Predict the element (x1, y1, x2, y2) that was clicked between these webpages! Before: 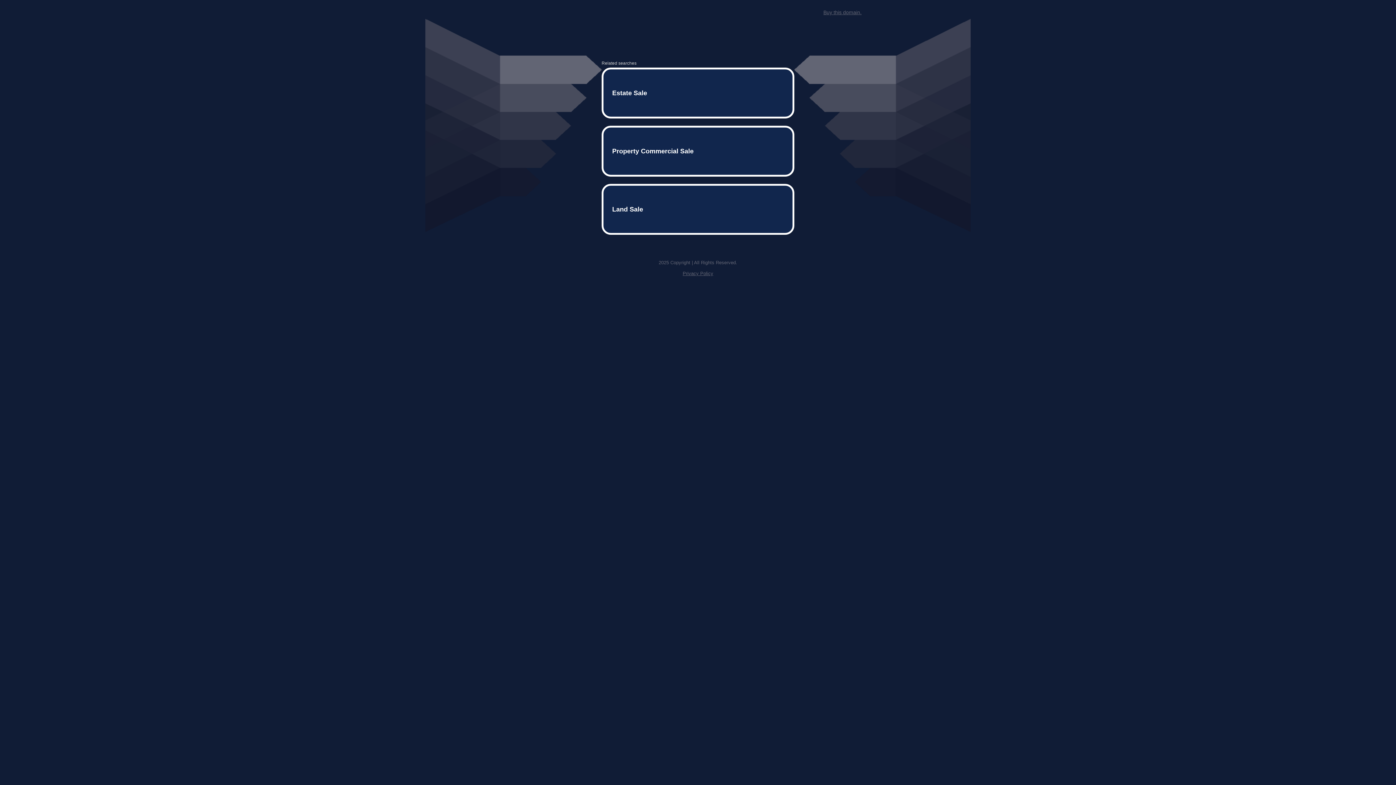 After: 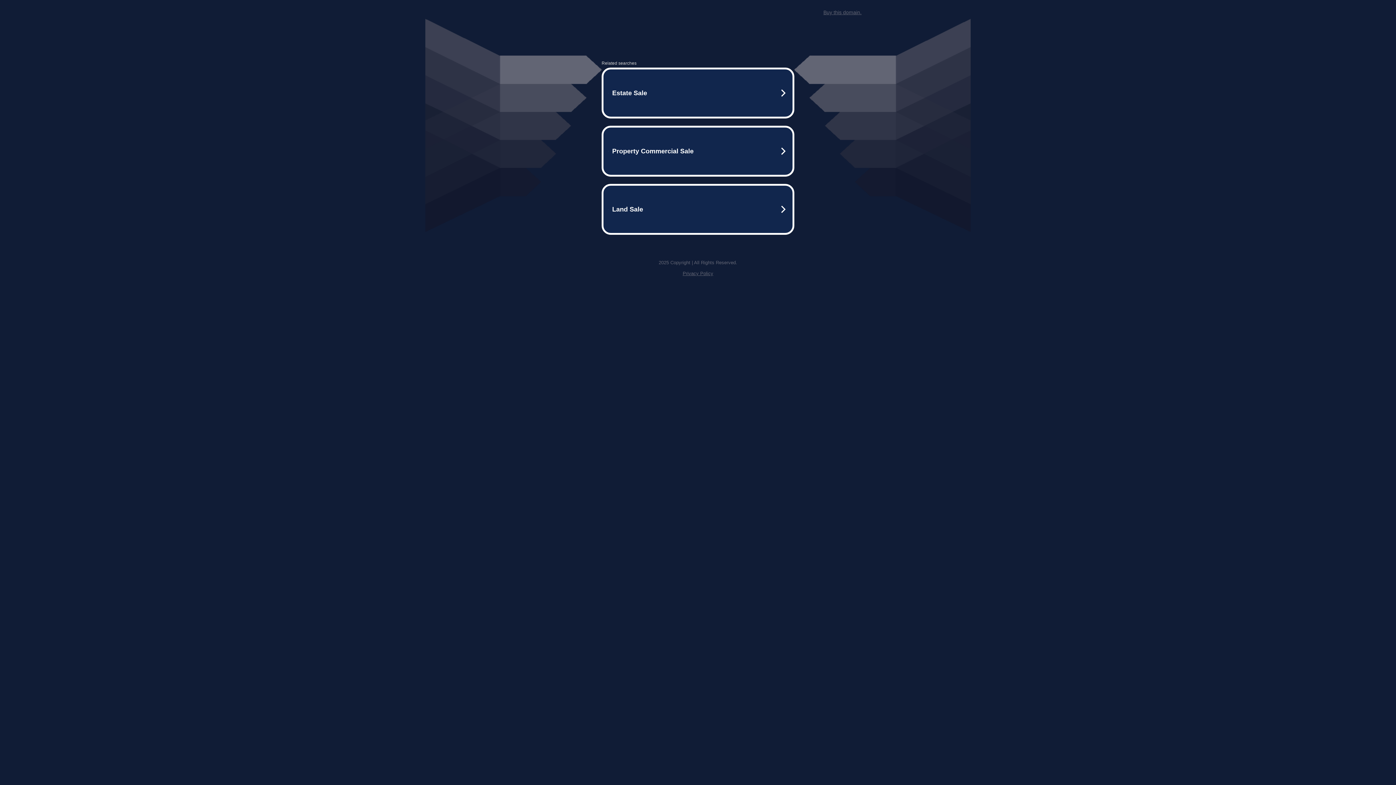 Action: label: Buy this domain. bbox: (823, 9, 861, 15)